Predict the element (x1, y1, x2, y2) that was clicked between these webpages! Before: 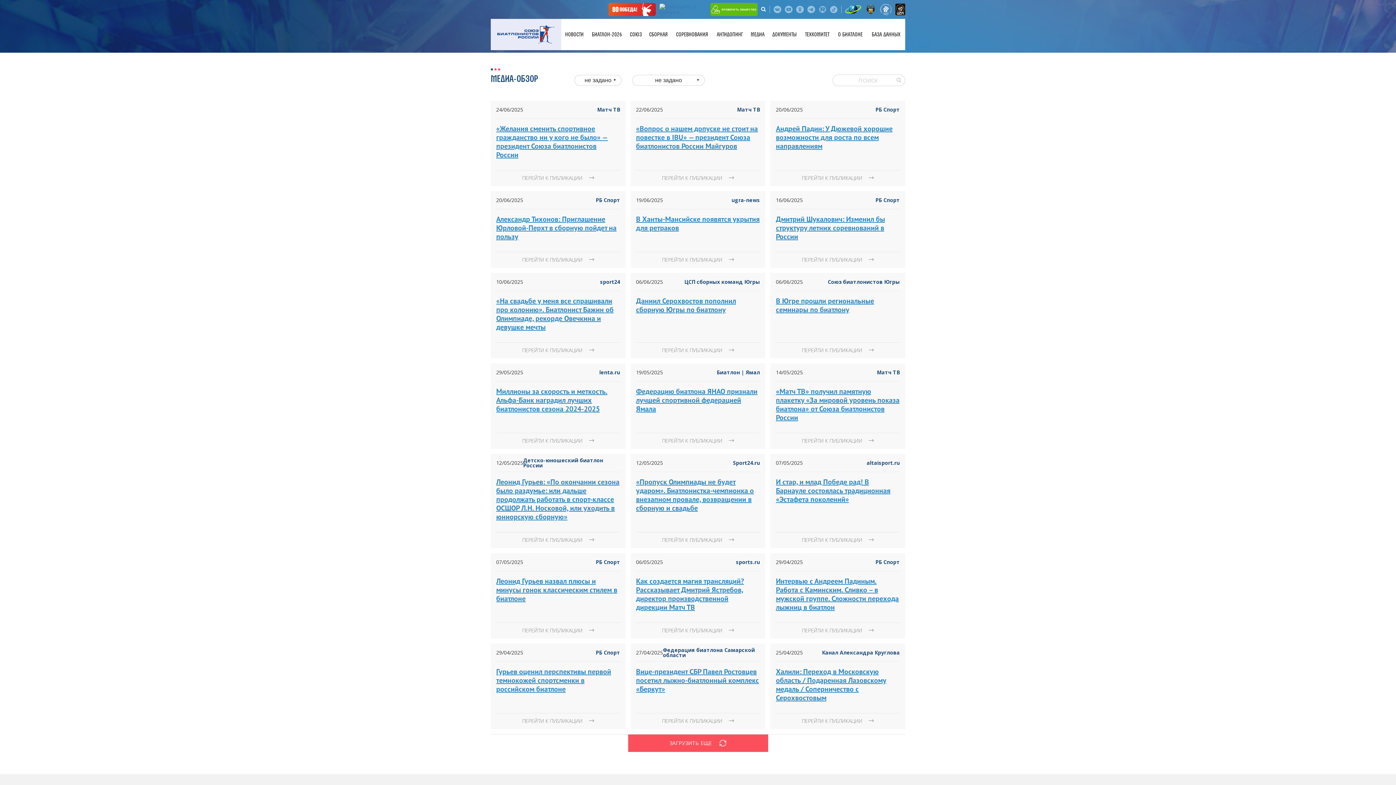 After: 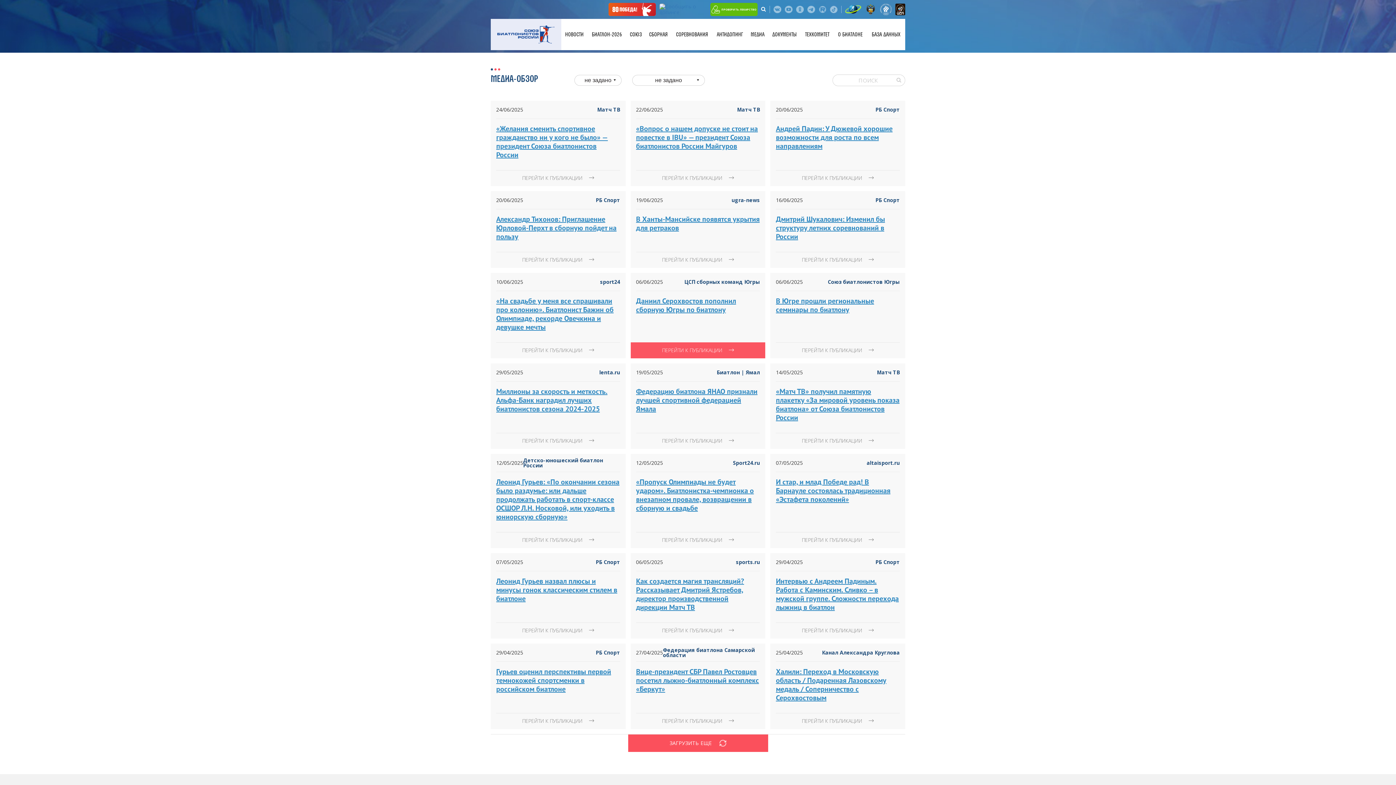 Action: bbox: (630, 342, 765, 358) label: ПЕРЕЙТИ К ПУБЛИКАЦИИ